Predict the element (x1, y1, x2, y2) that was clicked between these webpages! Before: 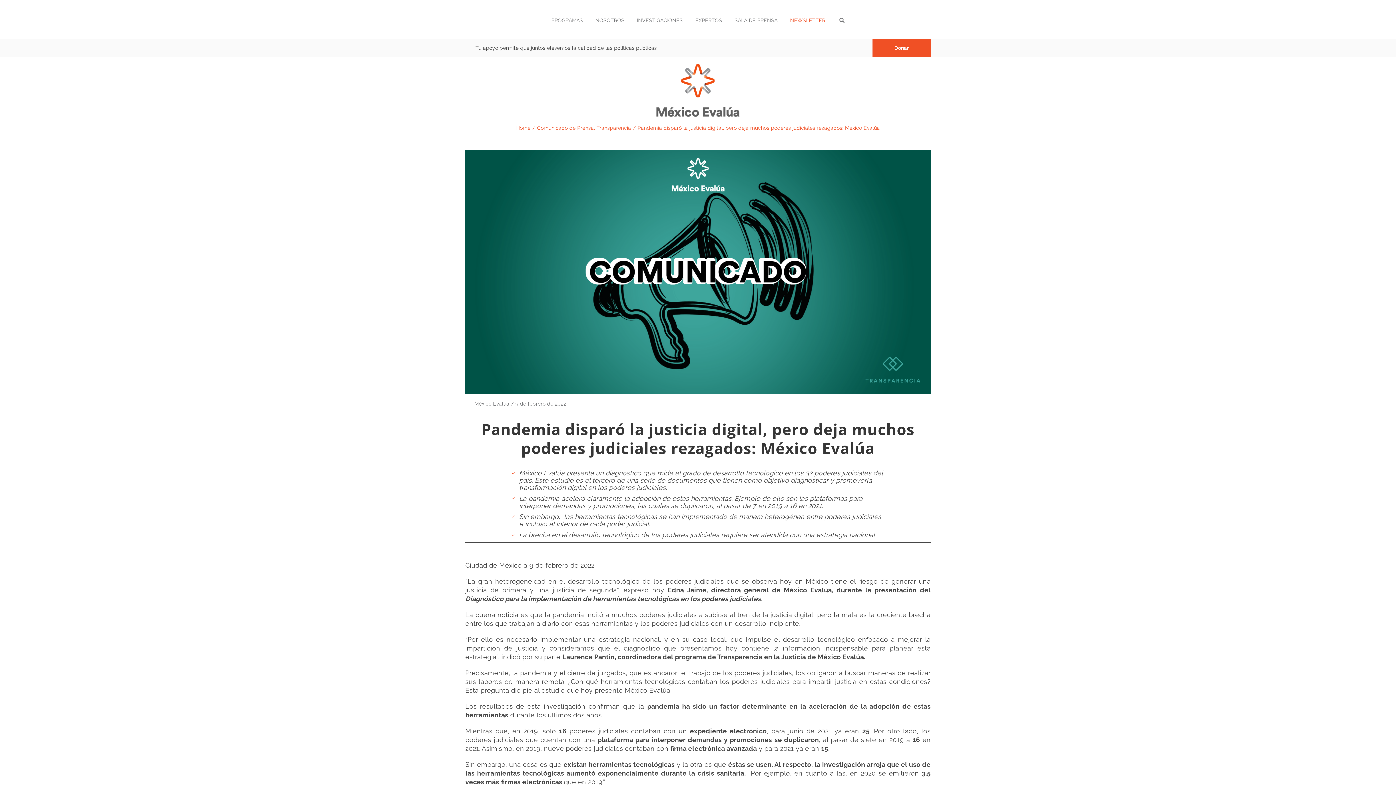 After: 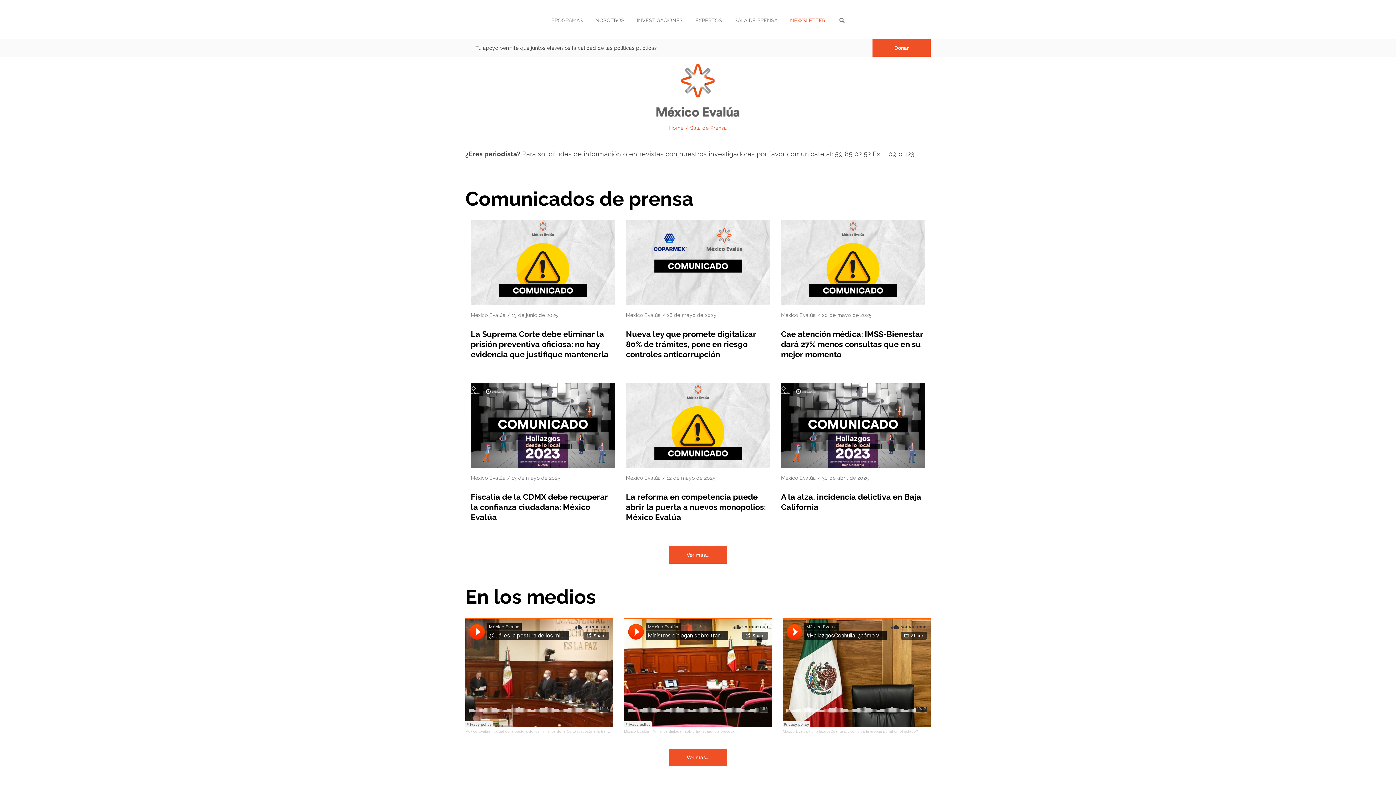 Action: label: SALA DE PRENSA bbox: (729, 17, 783, 23)